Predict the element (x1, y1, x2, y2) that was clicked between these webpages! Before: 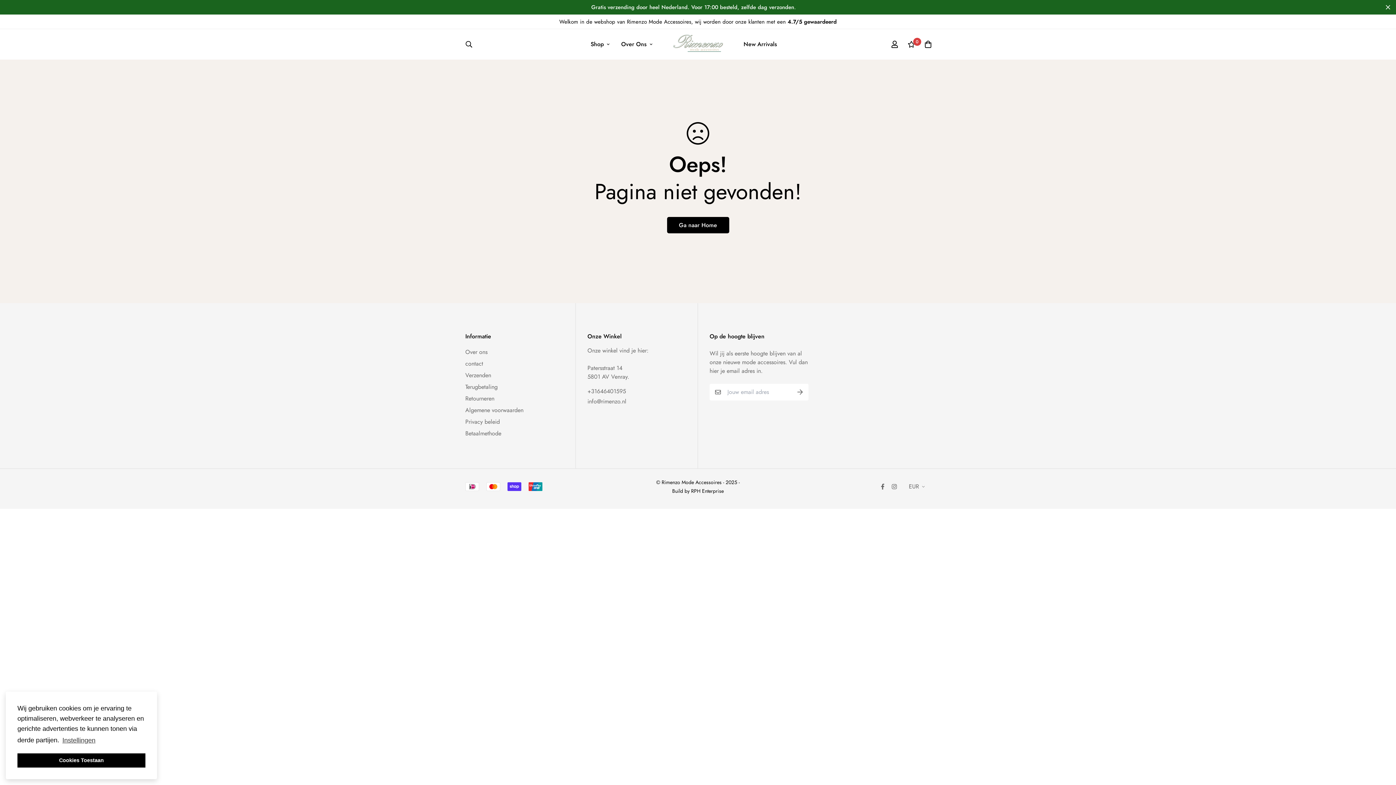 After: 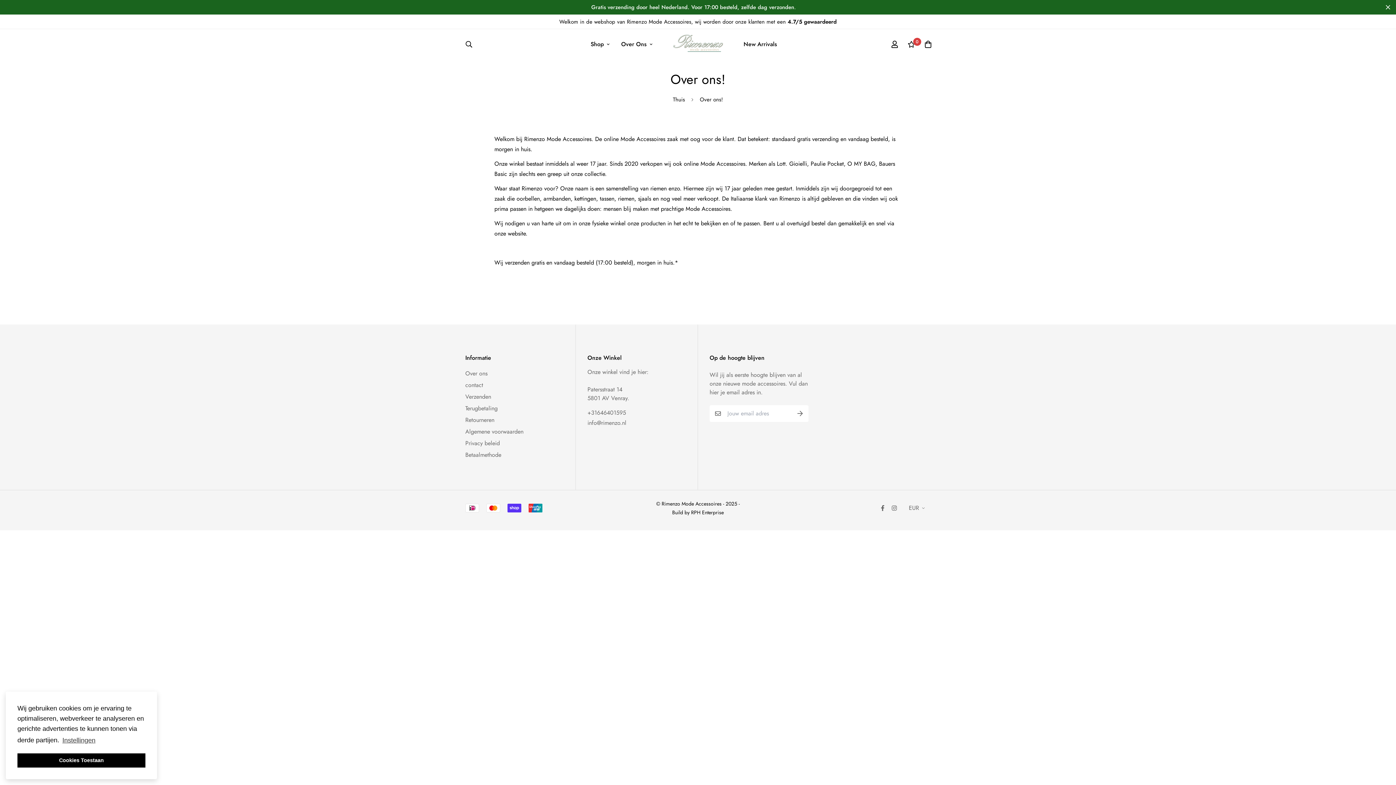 Action: label: Over Ons bbox: (615, 32, 658, 55)